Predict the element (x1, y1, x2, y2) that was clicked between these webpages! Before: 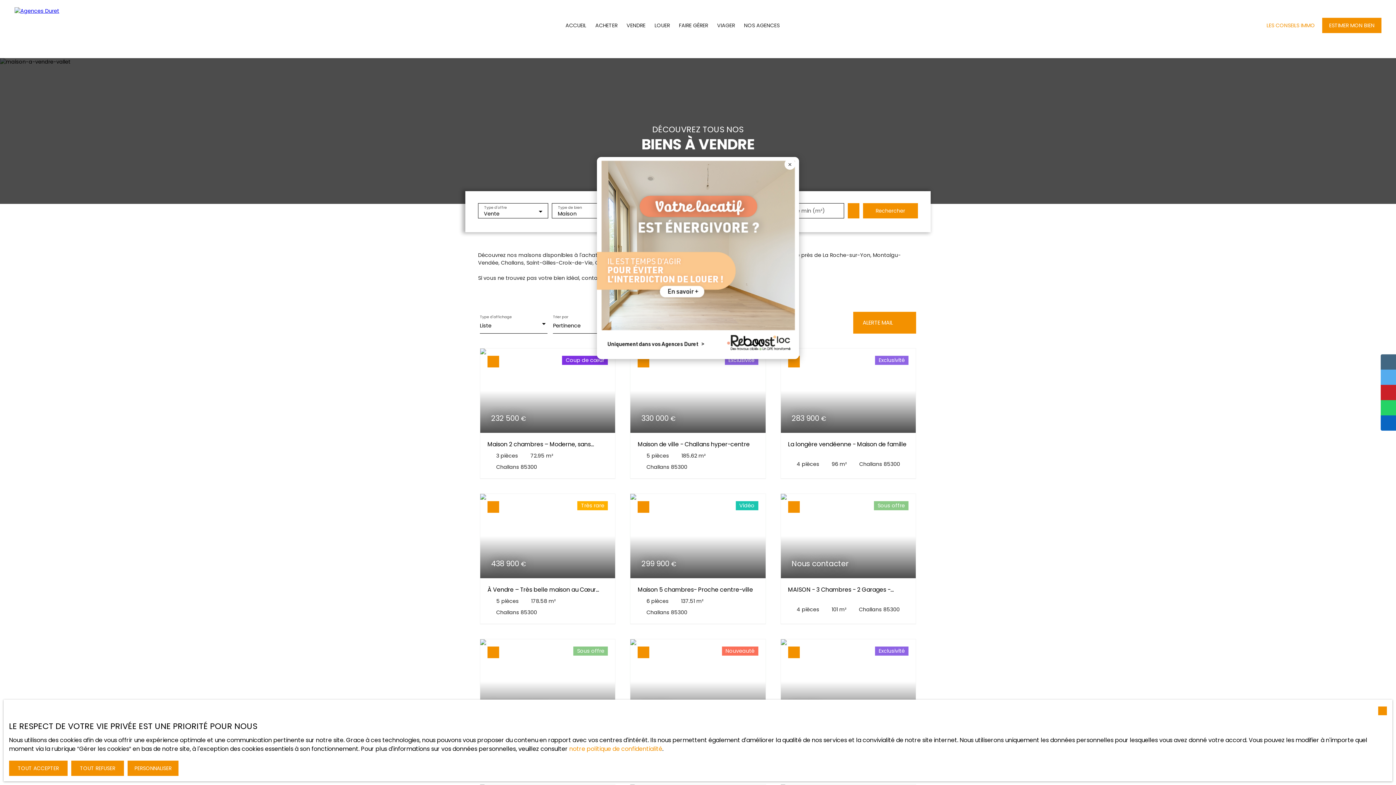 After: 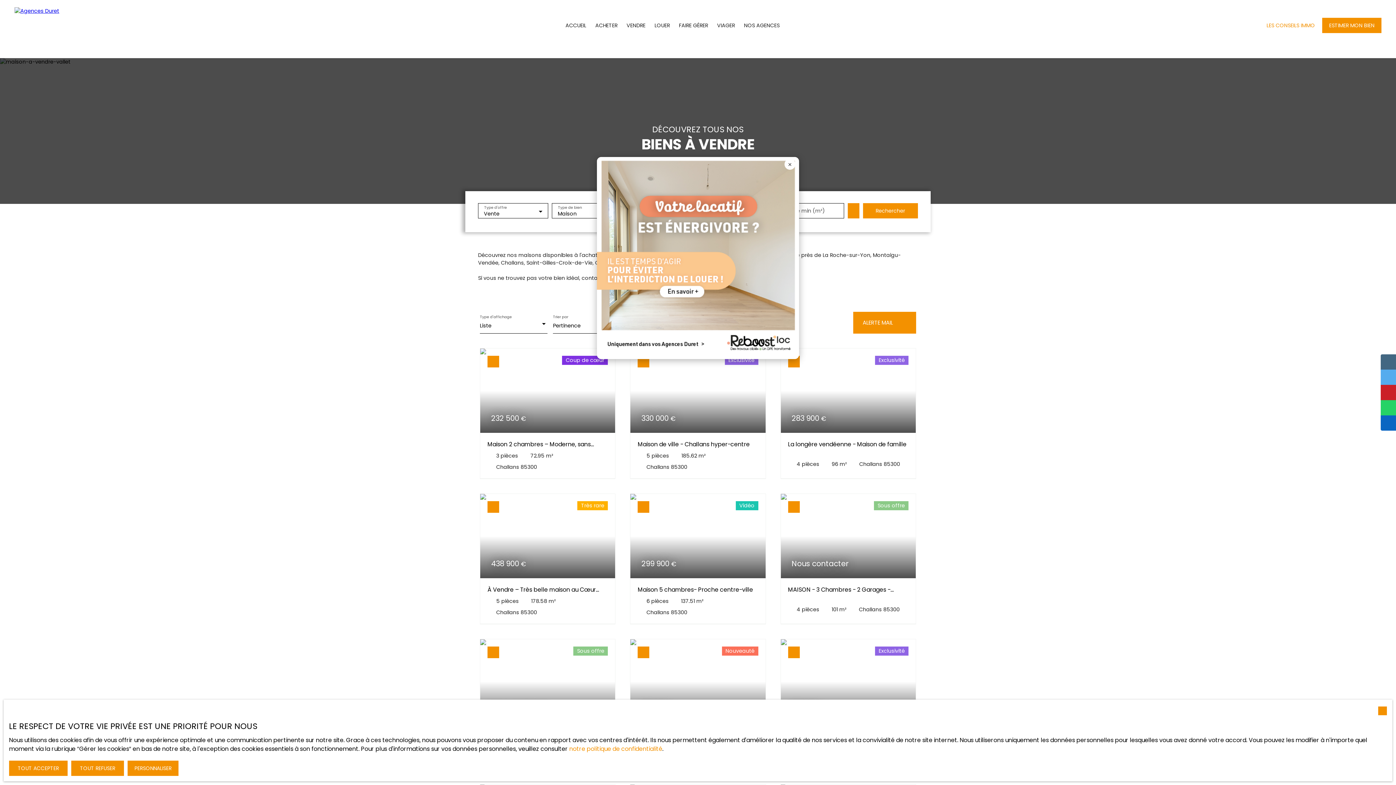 Action: label: 330 000 €
Exclusivité
Maison de ville - Challans hyper-centre
5 pièces
185.62 m²
Challans 85300 bbox: (630, 348, 766, 479)